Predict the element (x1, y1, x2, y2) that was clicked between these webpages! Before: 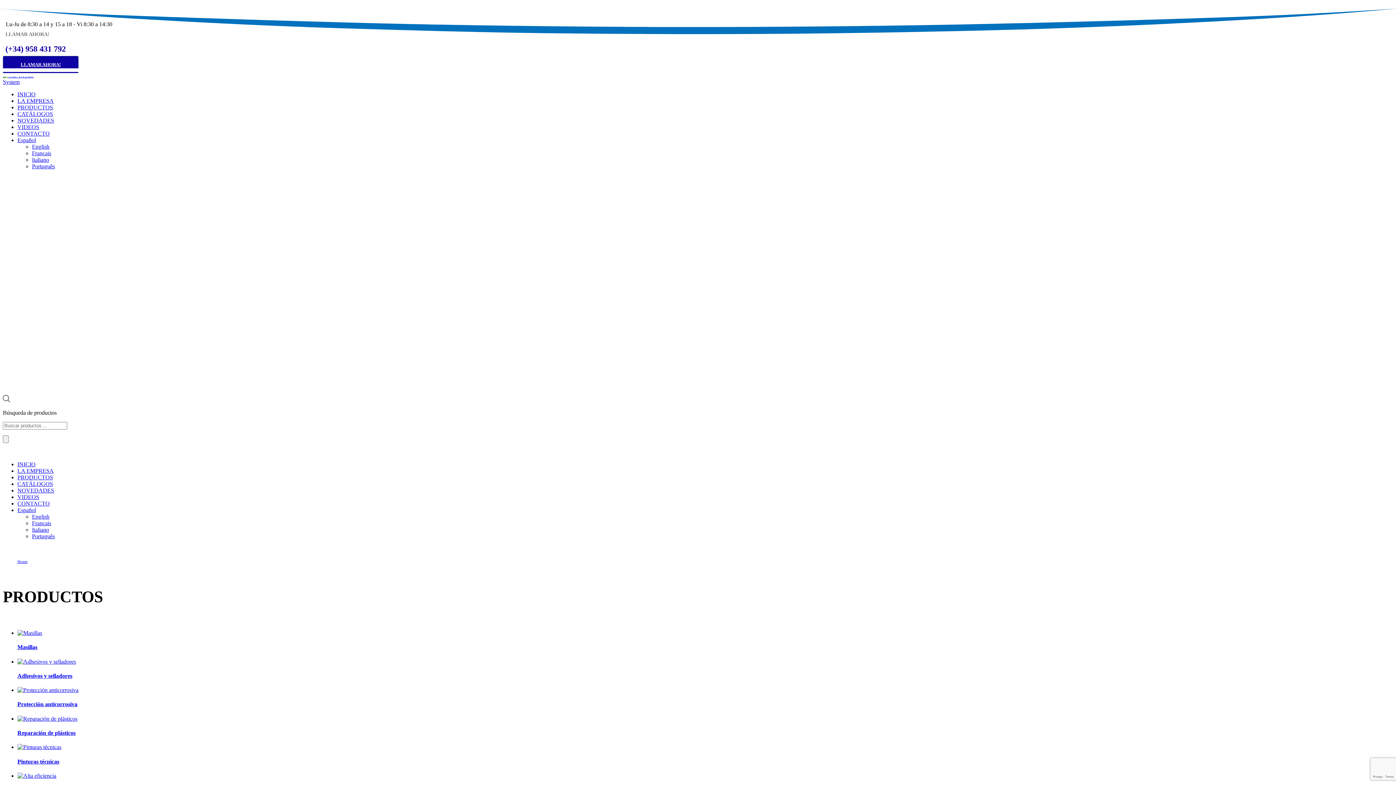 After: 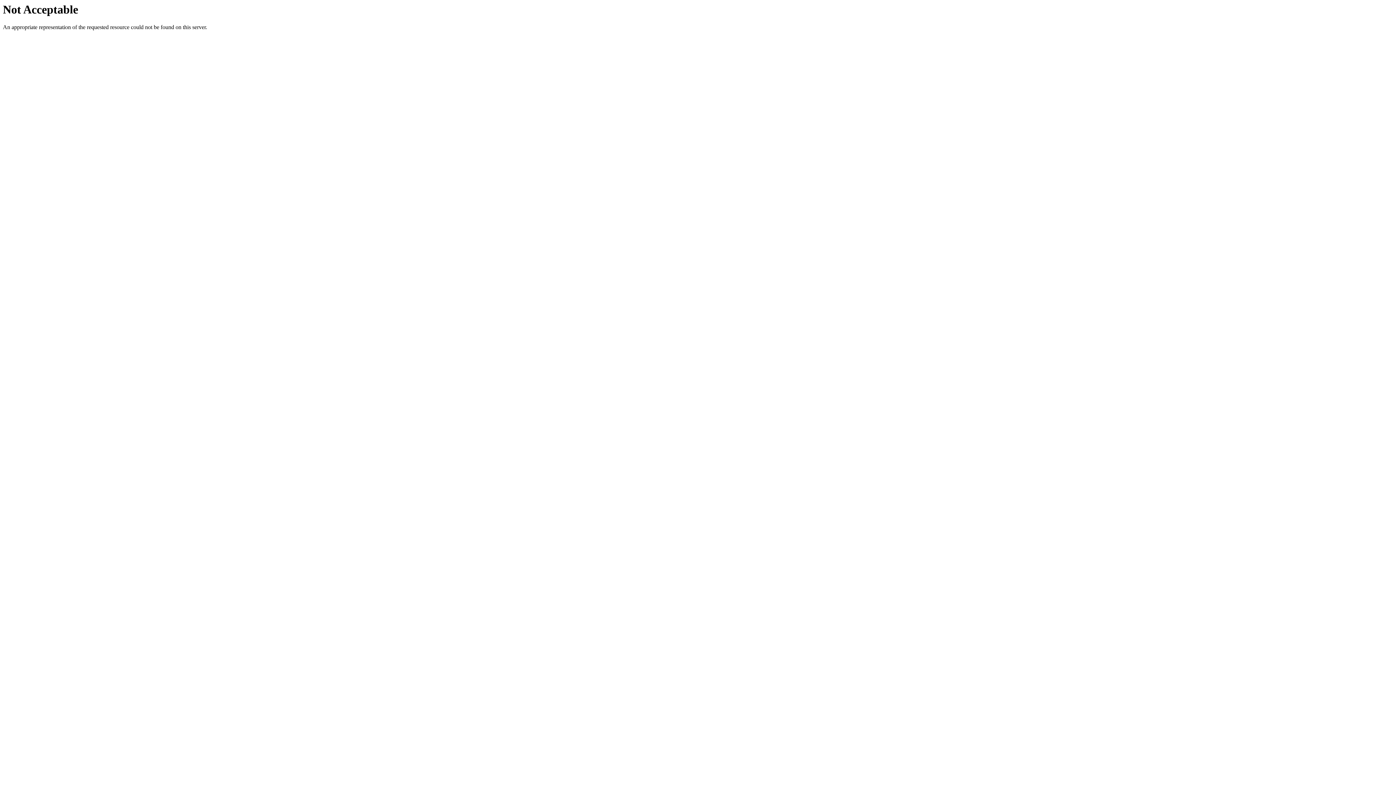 Action: bbox: (17, 630, 293, 636)